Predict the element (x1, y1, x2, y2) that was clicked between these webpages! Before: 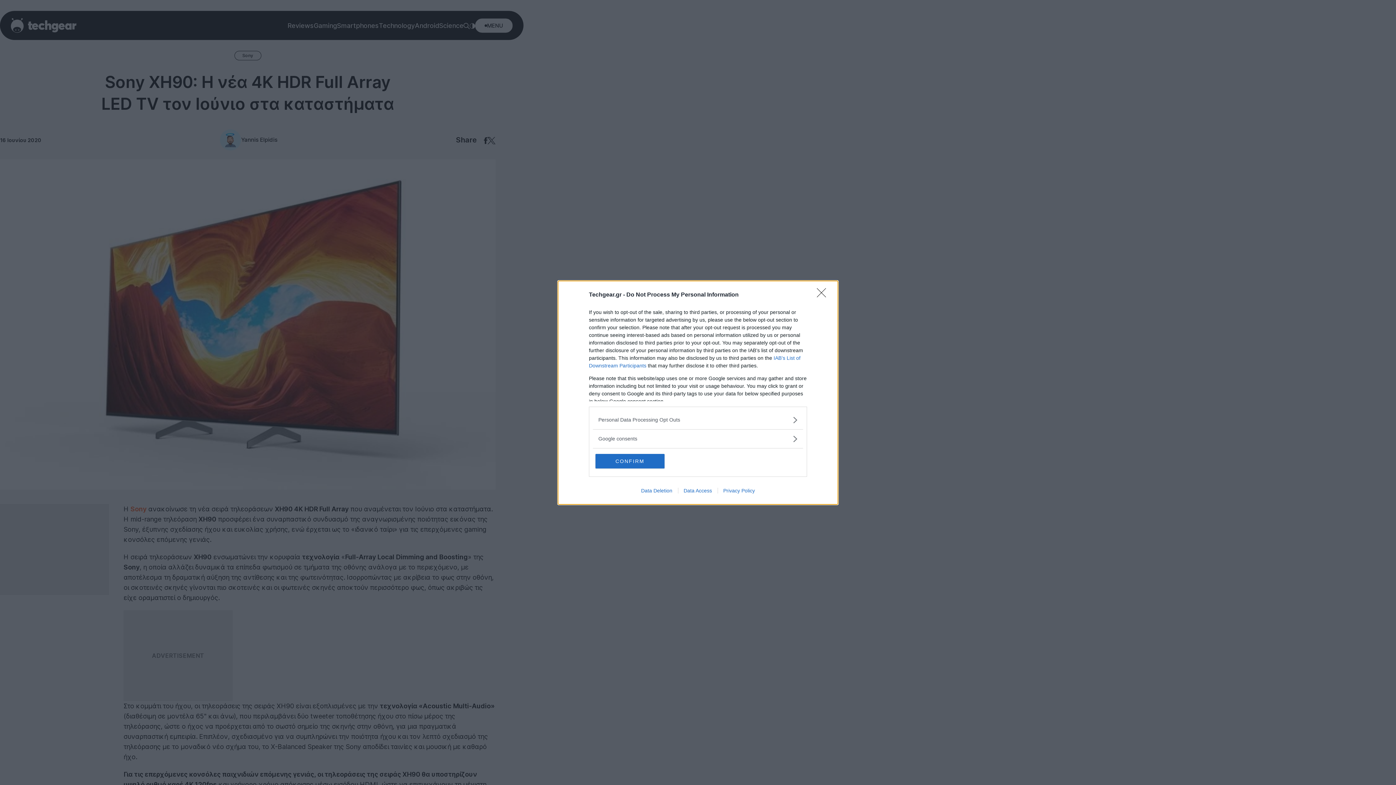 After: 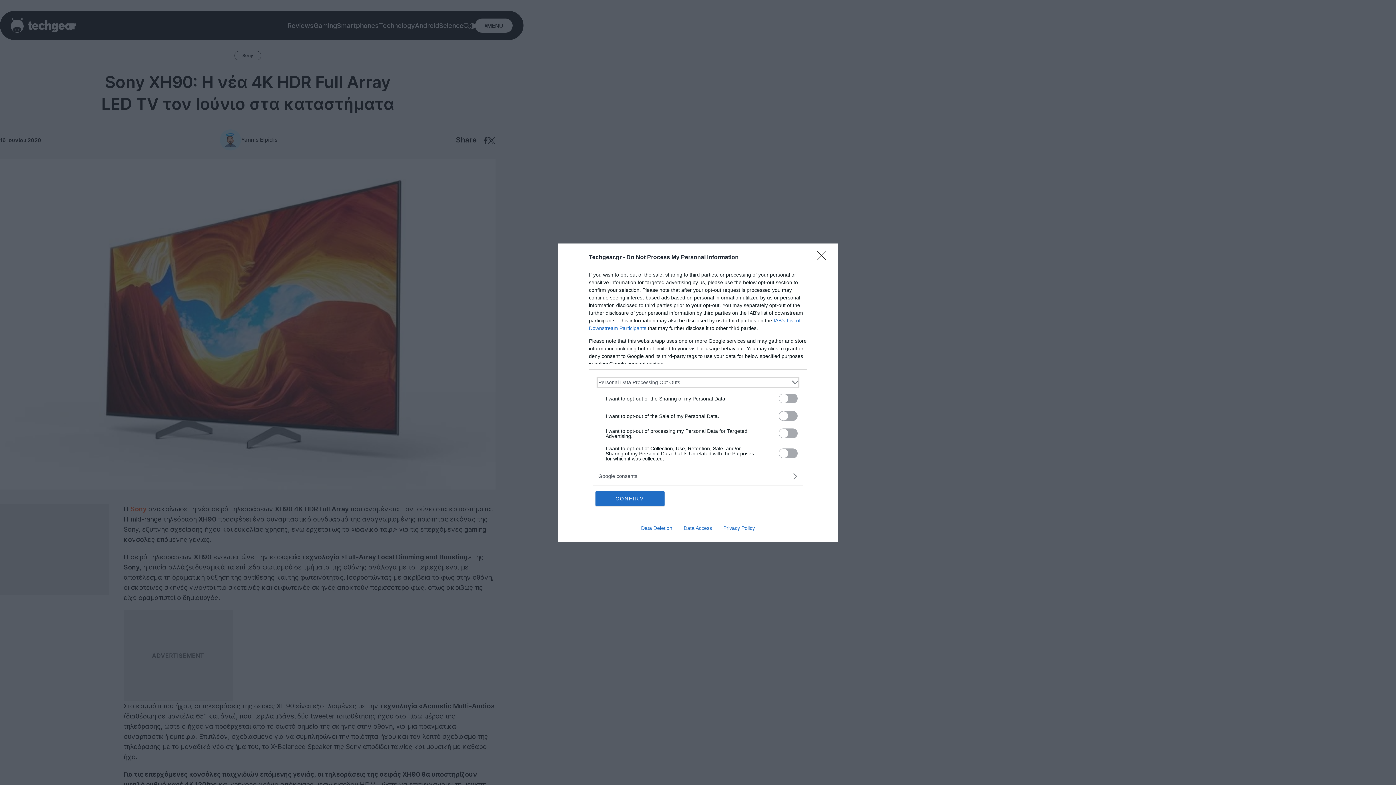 Action: label: Opt-Outs bbox: (598, 416, 797, 423)